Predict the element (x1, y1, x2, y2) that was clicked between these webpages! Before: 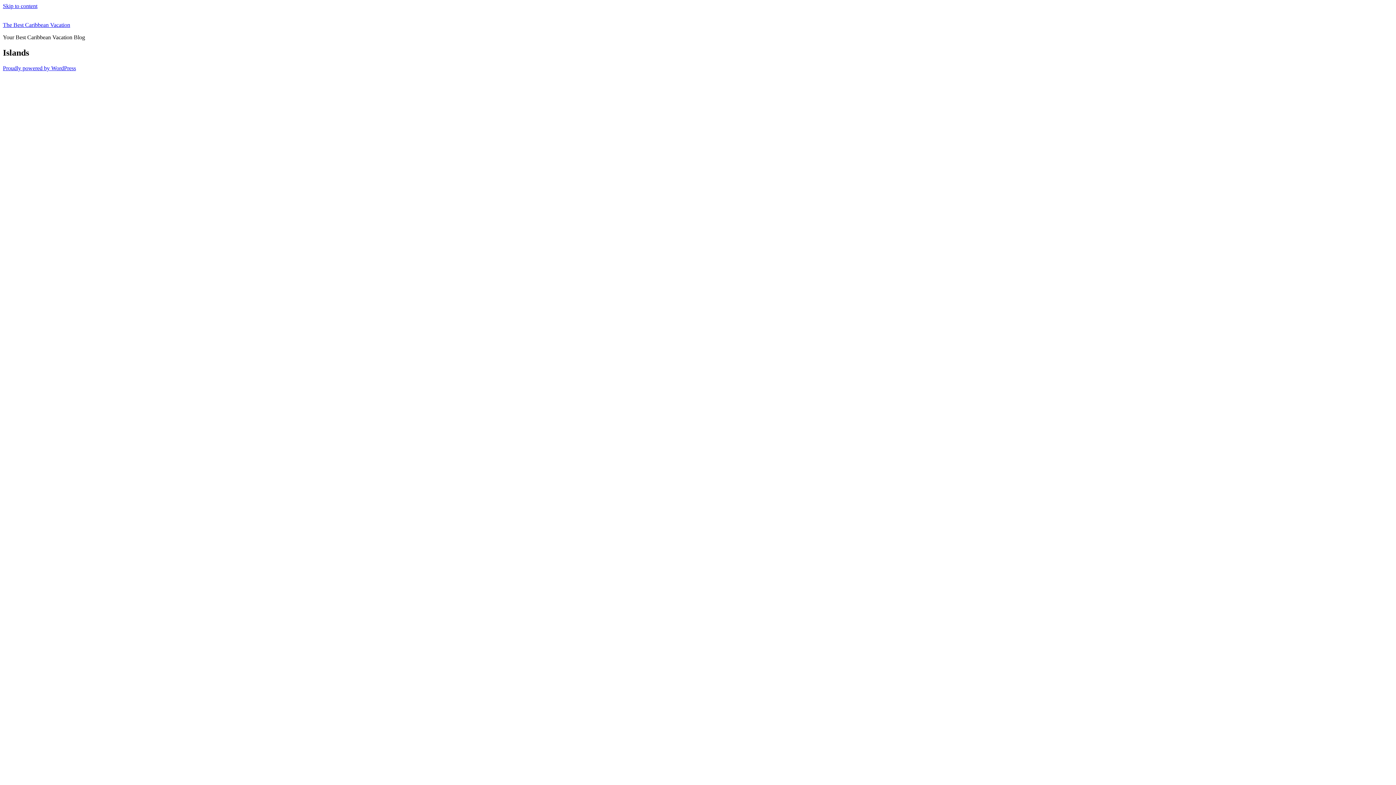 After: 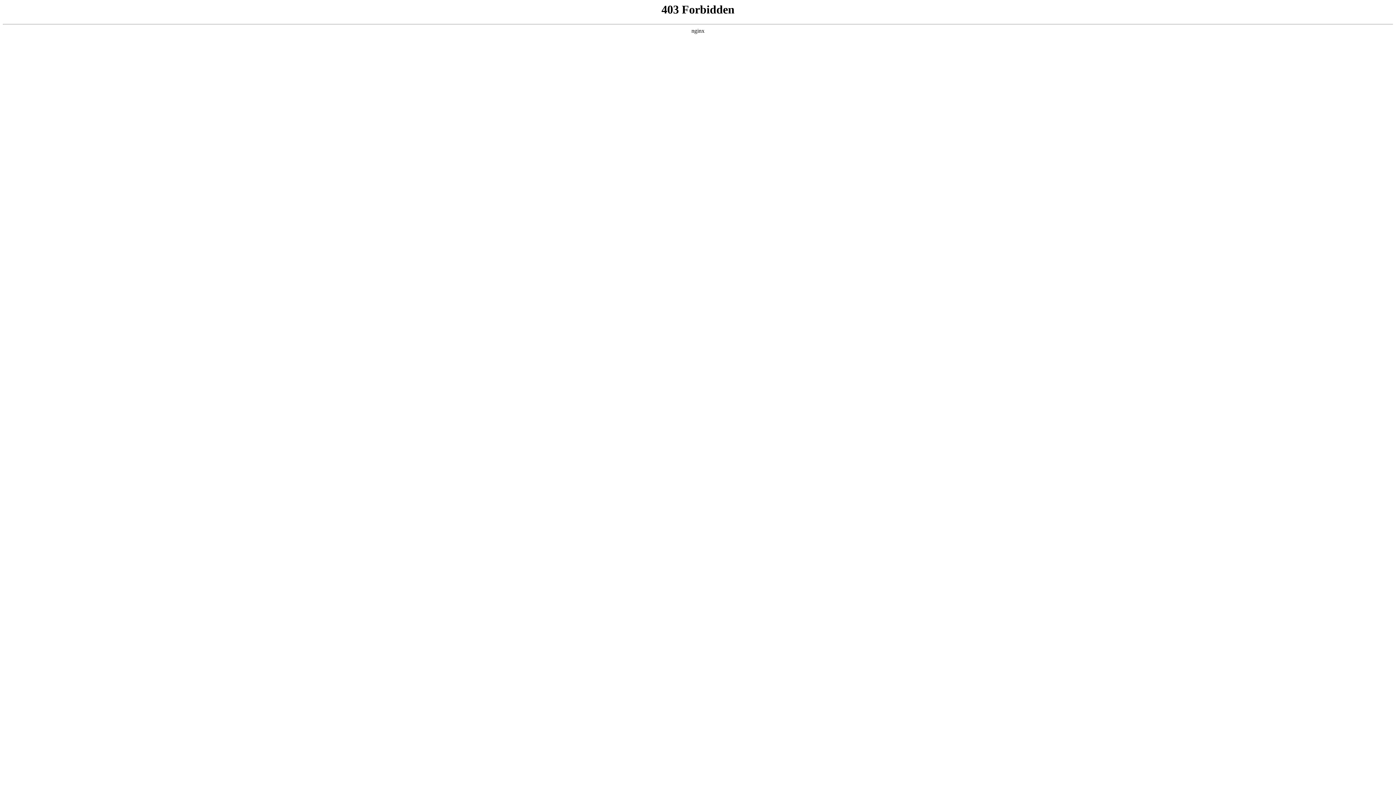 Action: label: Proudly powered by WordPress bbox: (2, 65, 76, 71)